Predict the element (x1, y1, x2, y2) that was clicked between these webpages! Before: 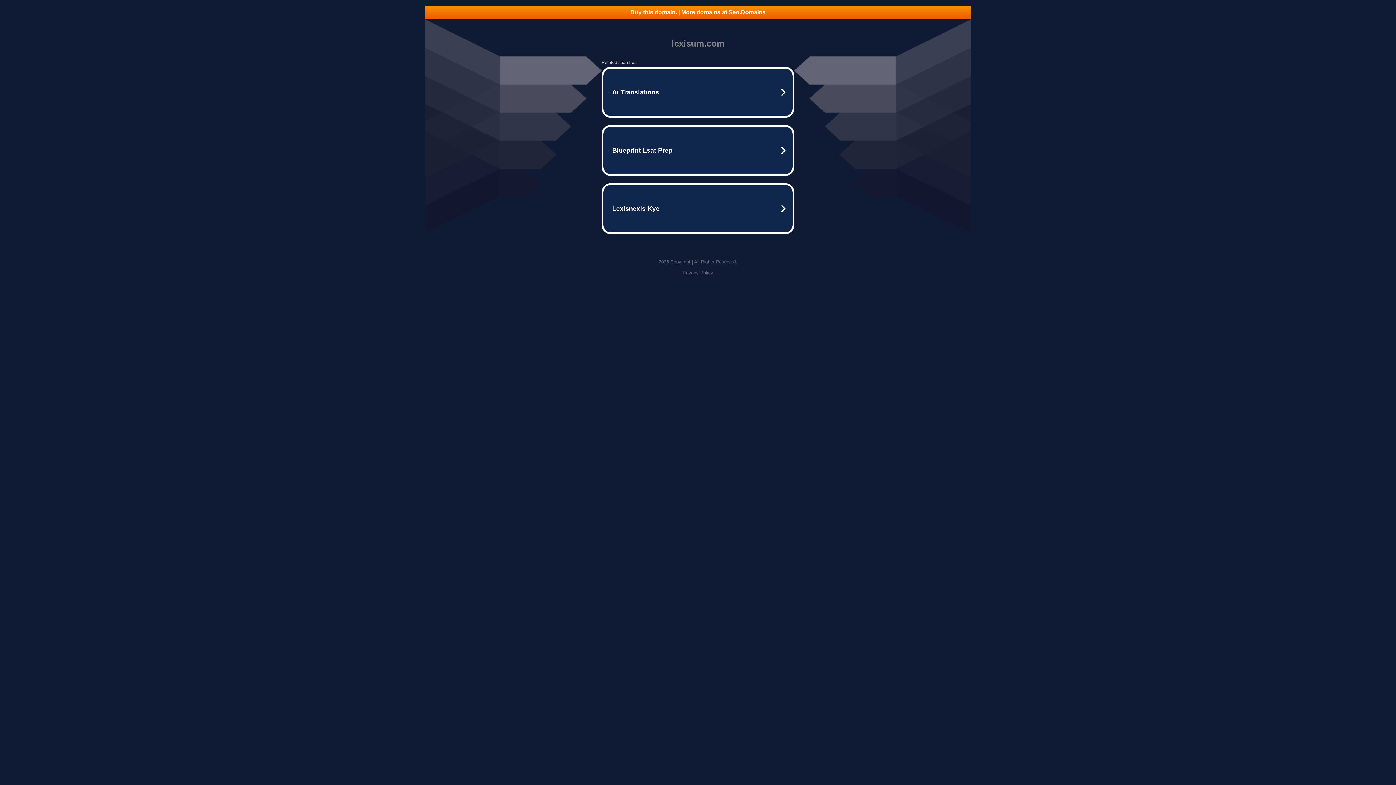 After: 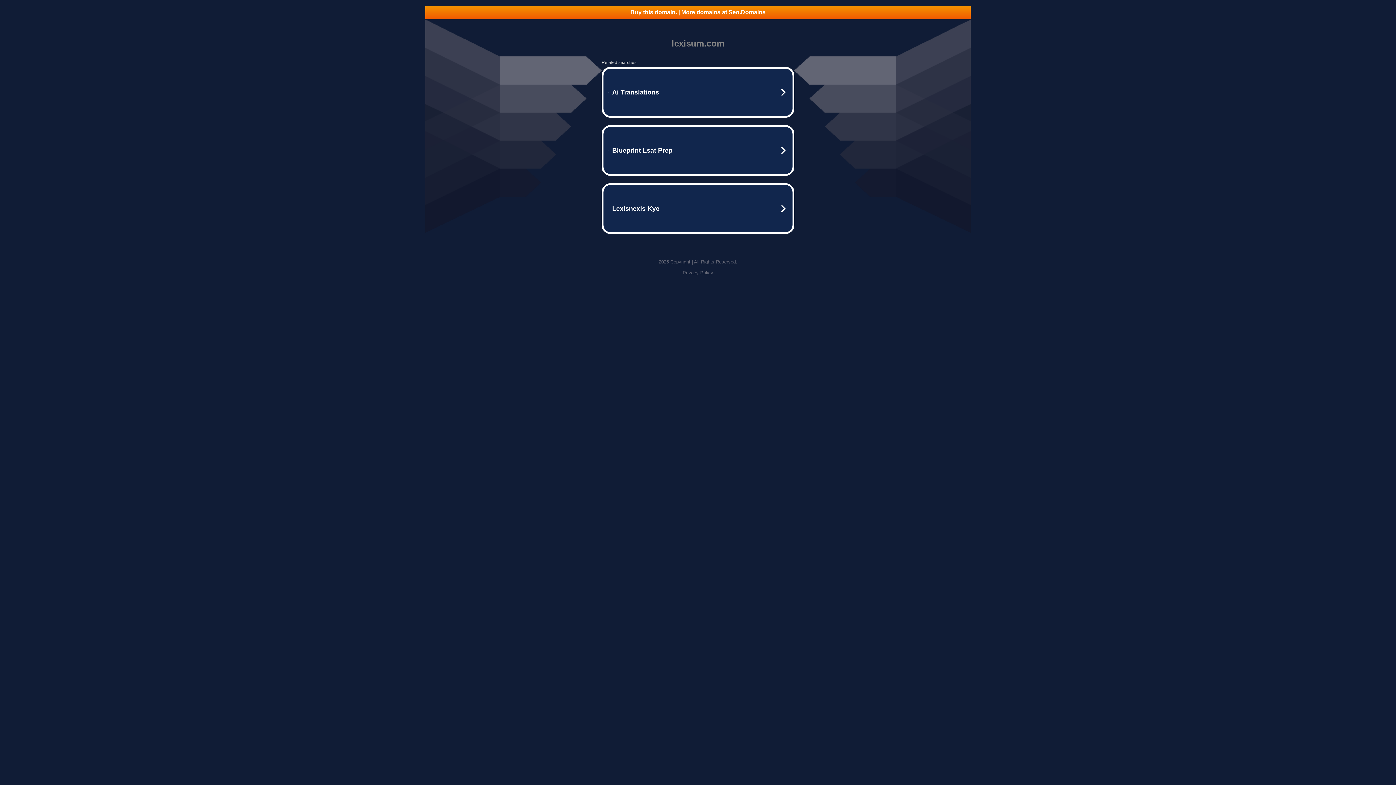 Action: label: Privacy Policy bbox: (682, 270, 713, 275)